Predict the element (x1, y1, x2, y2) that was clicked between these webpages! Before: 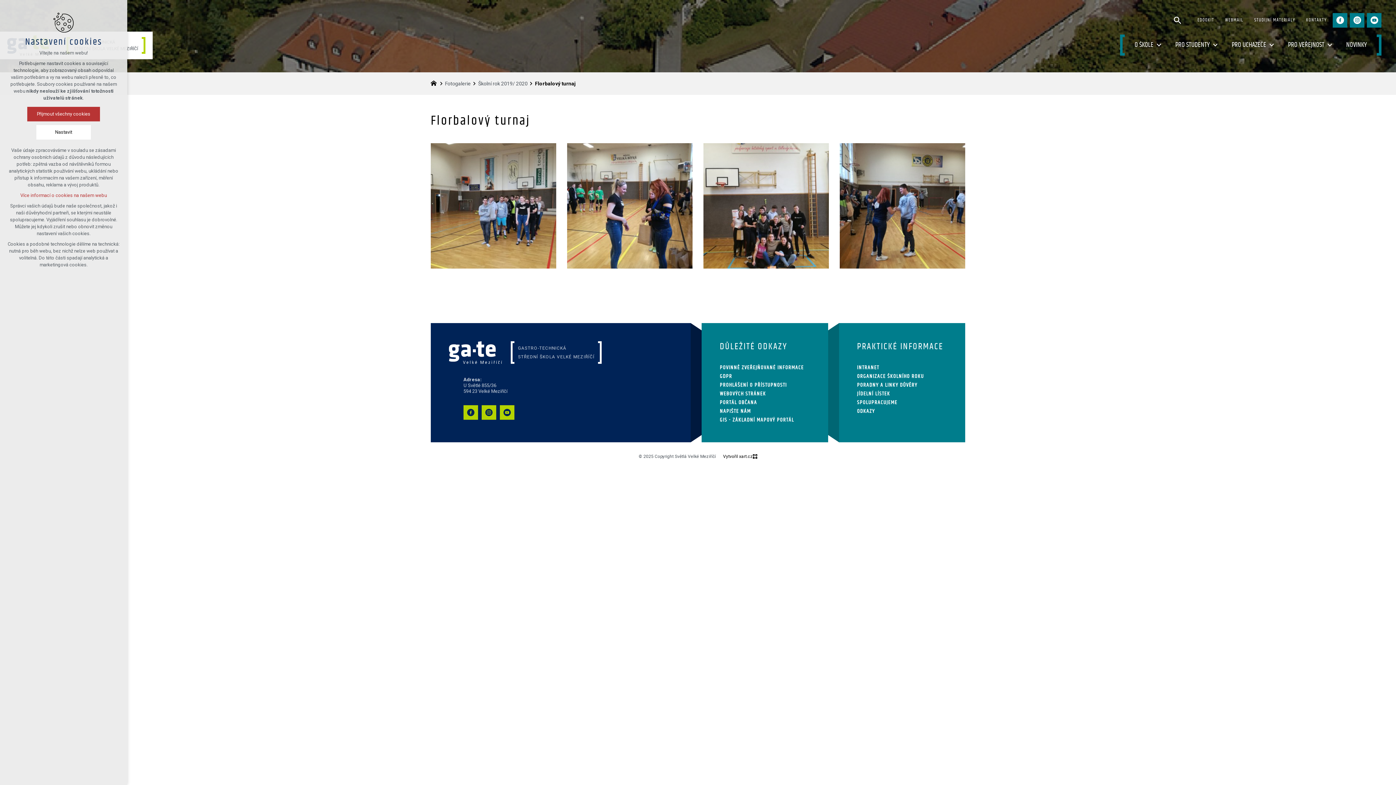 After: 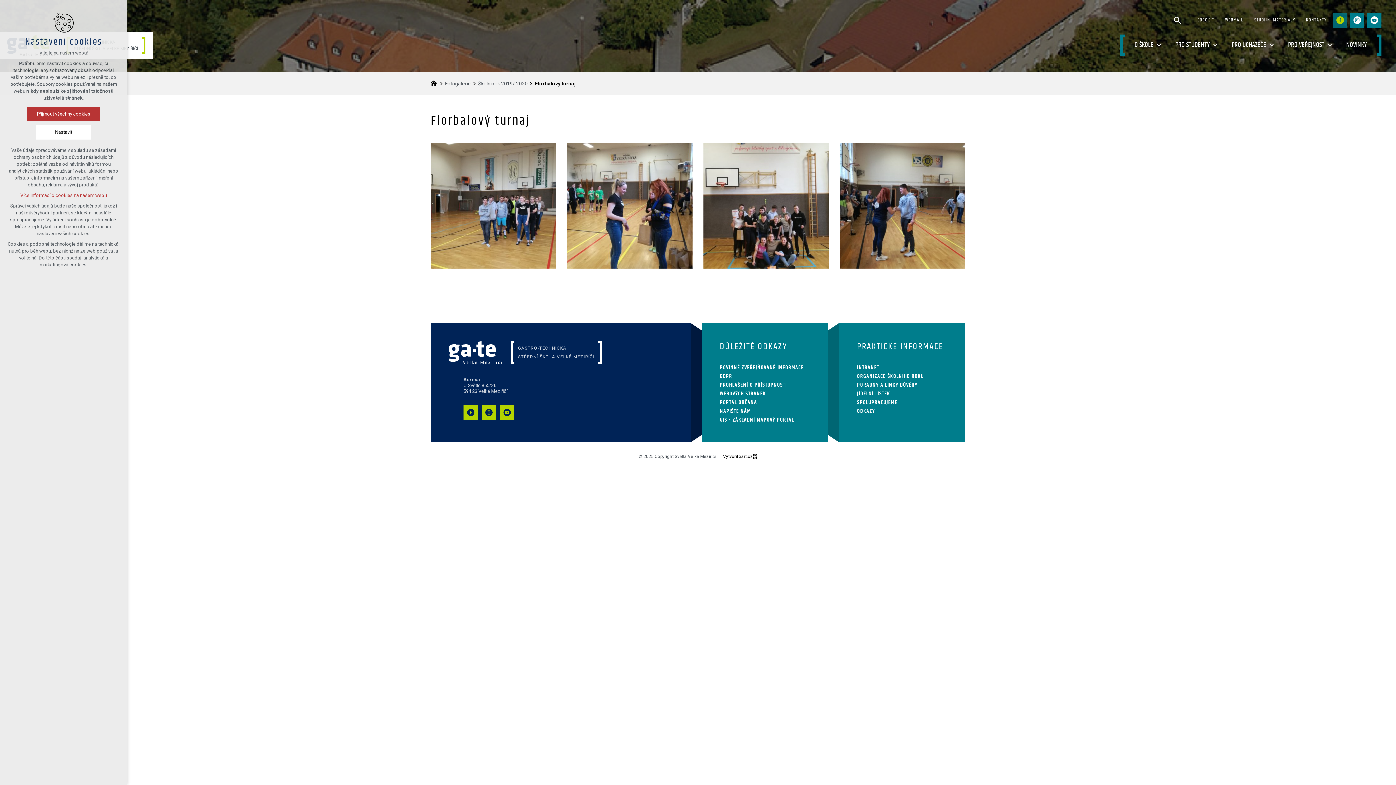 Action: bbox: (1333, 12, 1347, 27) label: facebook